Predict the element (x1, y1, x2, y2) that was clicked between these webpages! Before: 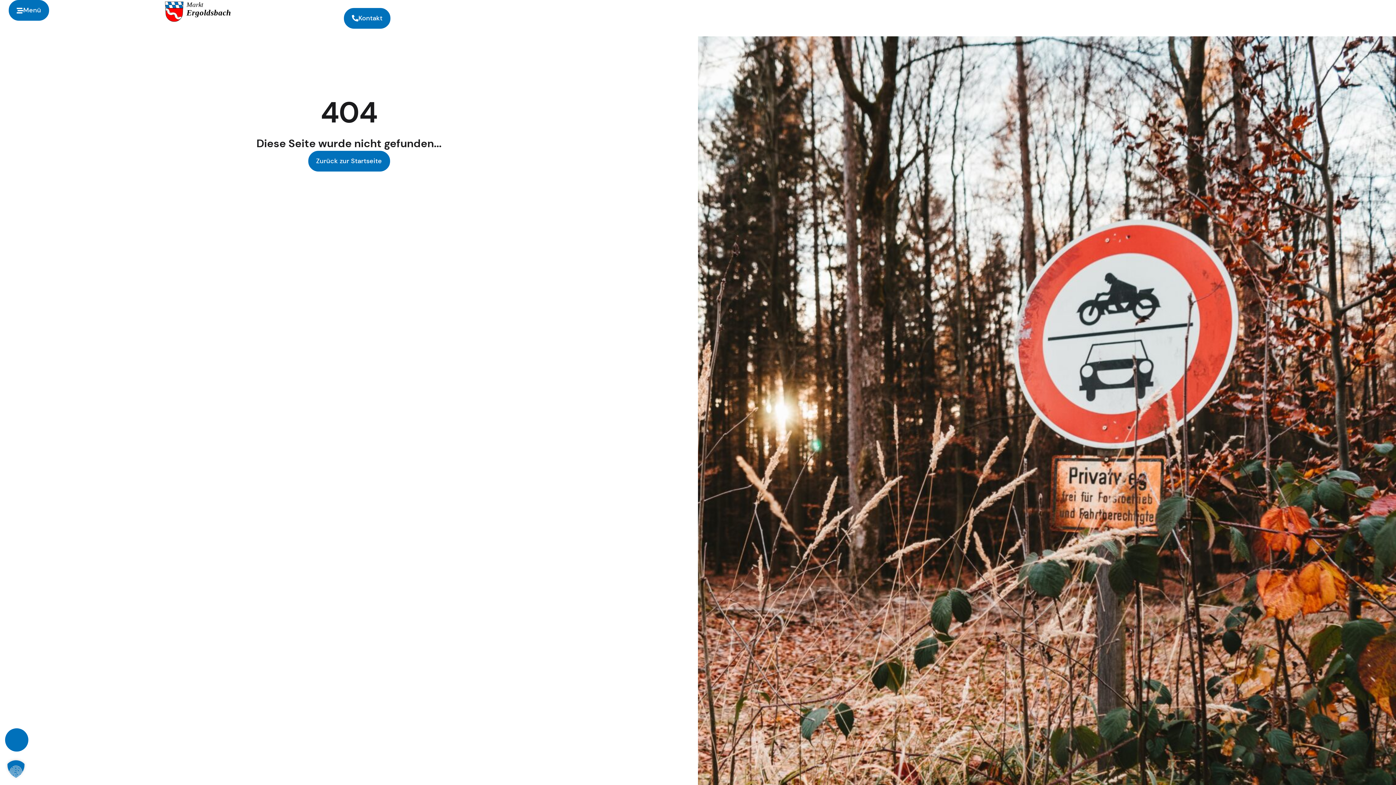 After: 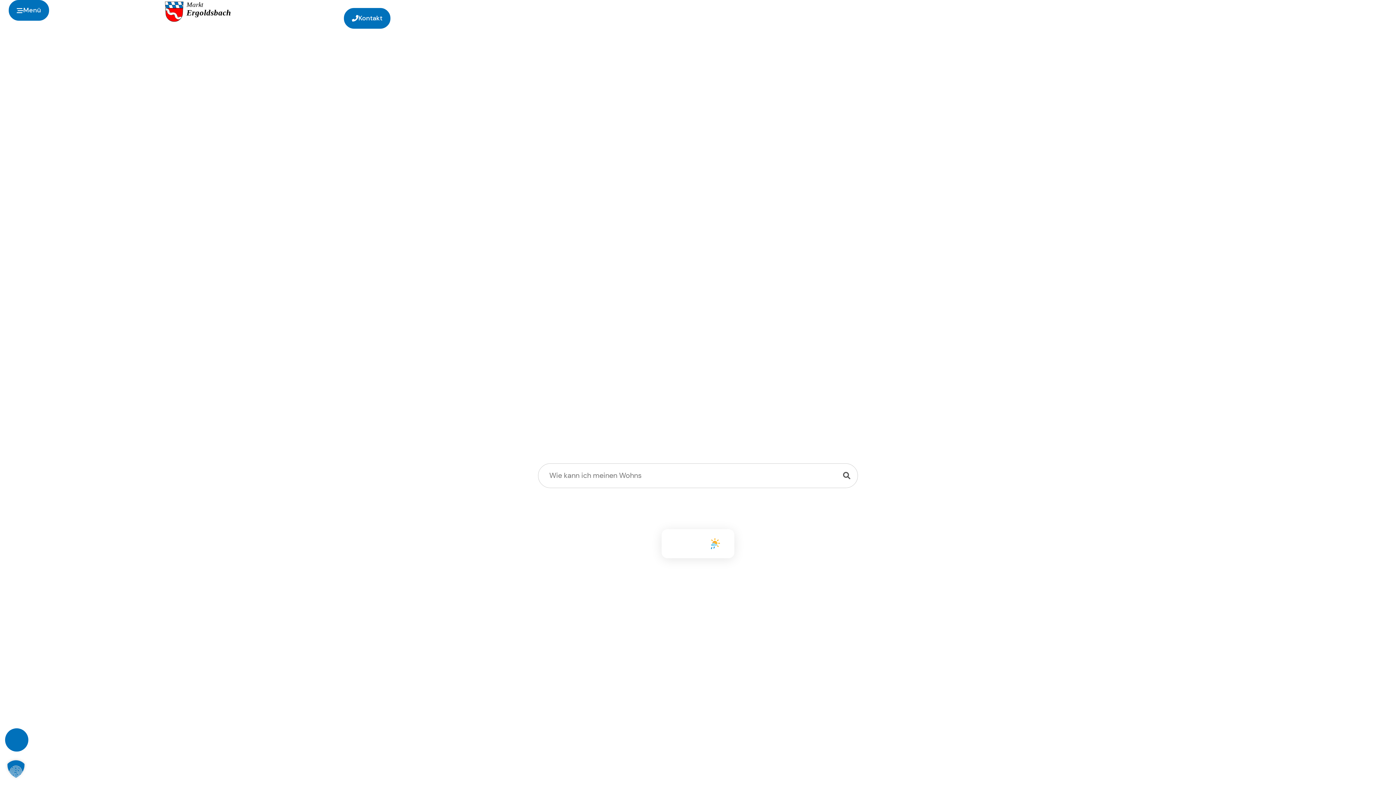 Action: label: Zurück zur Startseite bbox: (308, 150, 390, 171)